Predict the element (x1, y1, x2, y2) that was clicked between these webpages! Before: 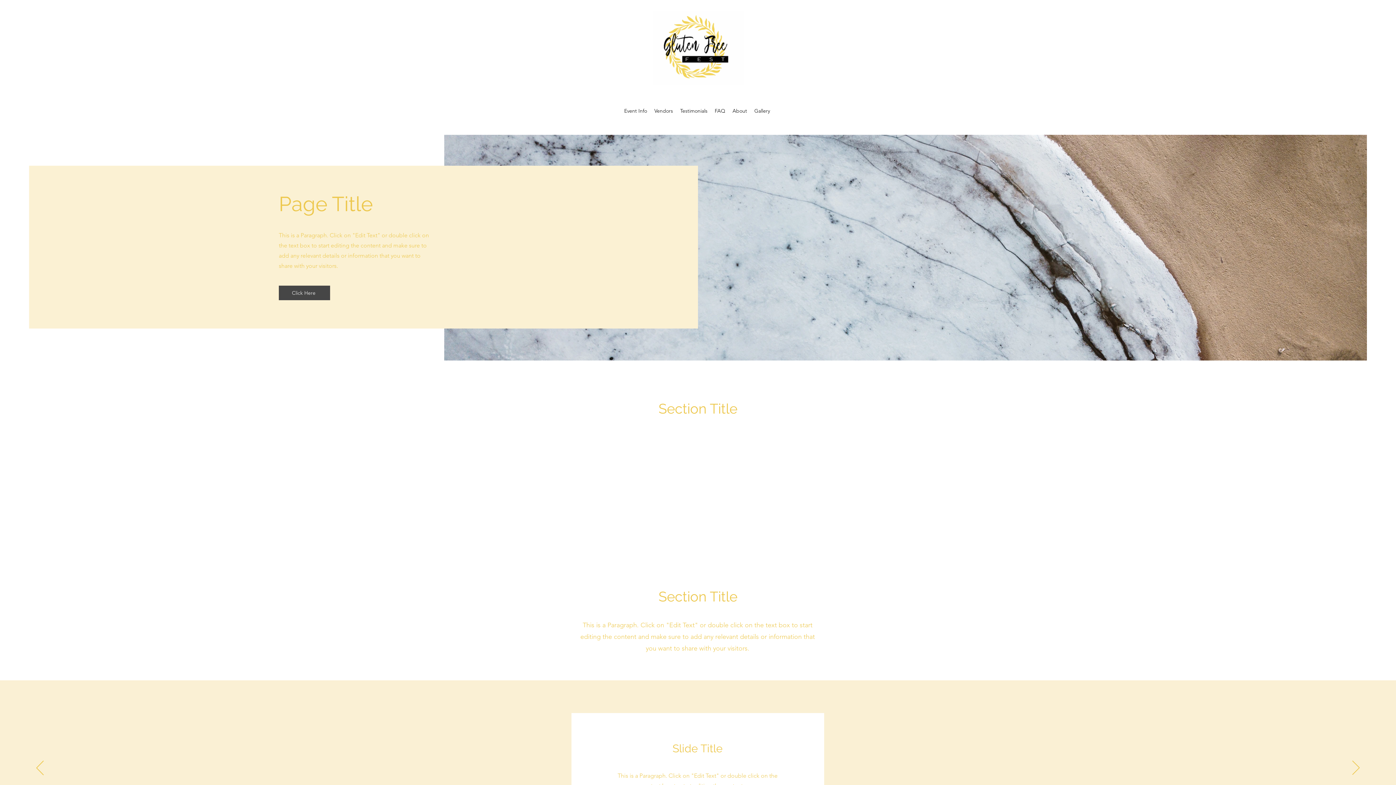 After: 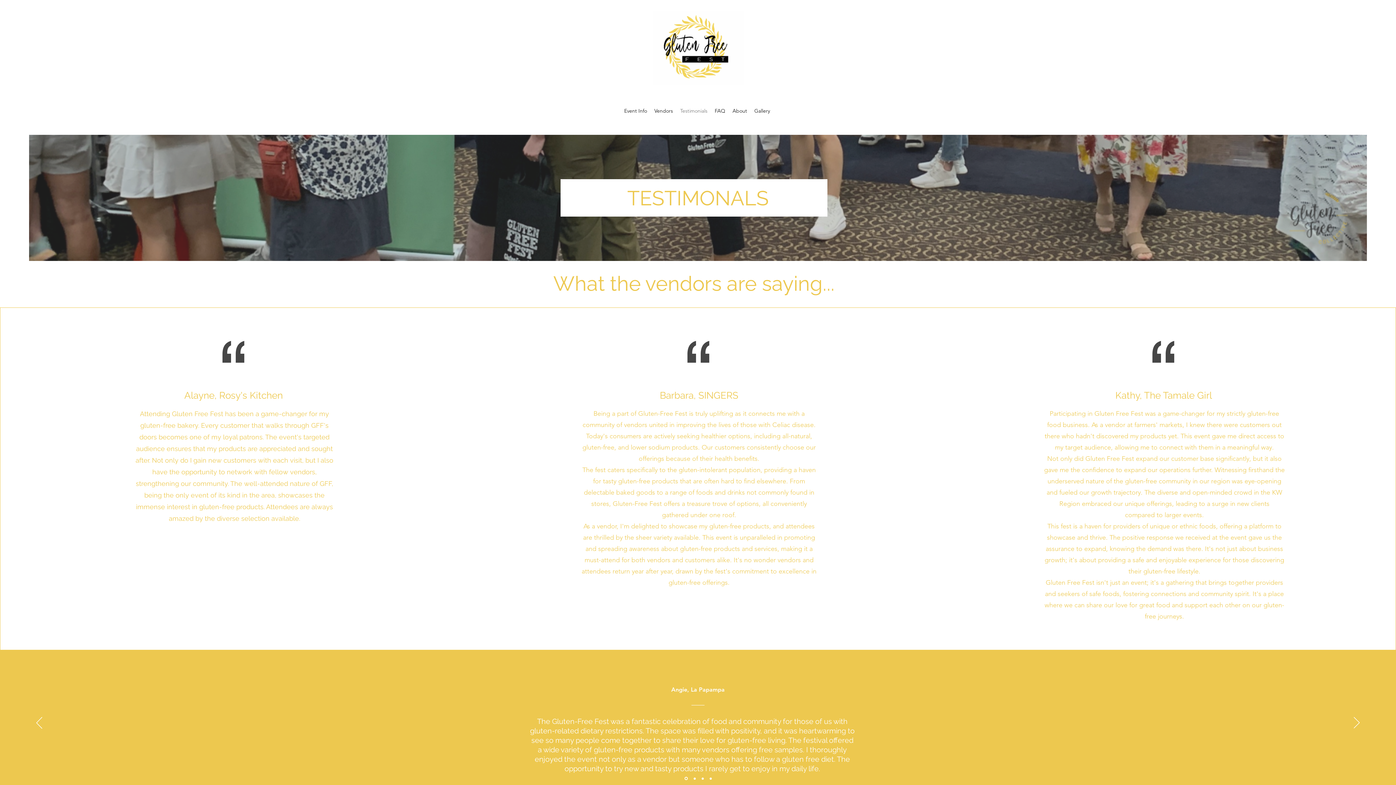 Action: bbox: (676, 105, 711, 116) label: Testimonials